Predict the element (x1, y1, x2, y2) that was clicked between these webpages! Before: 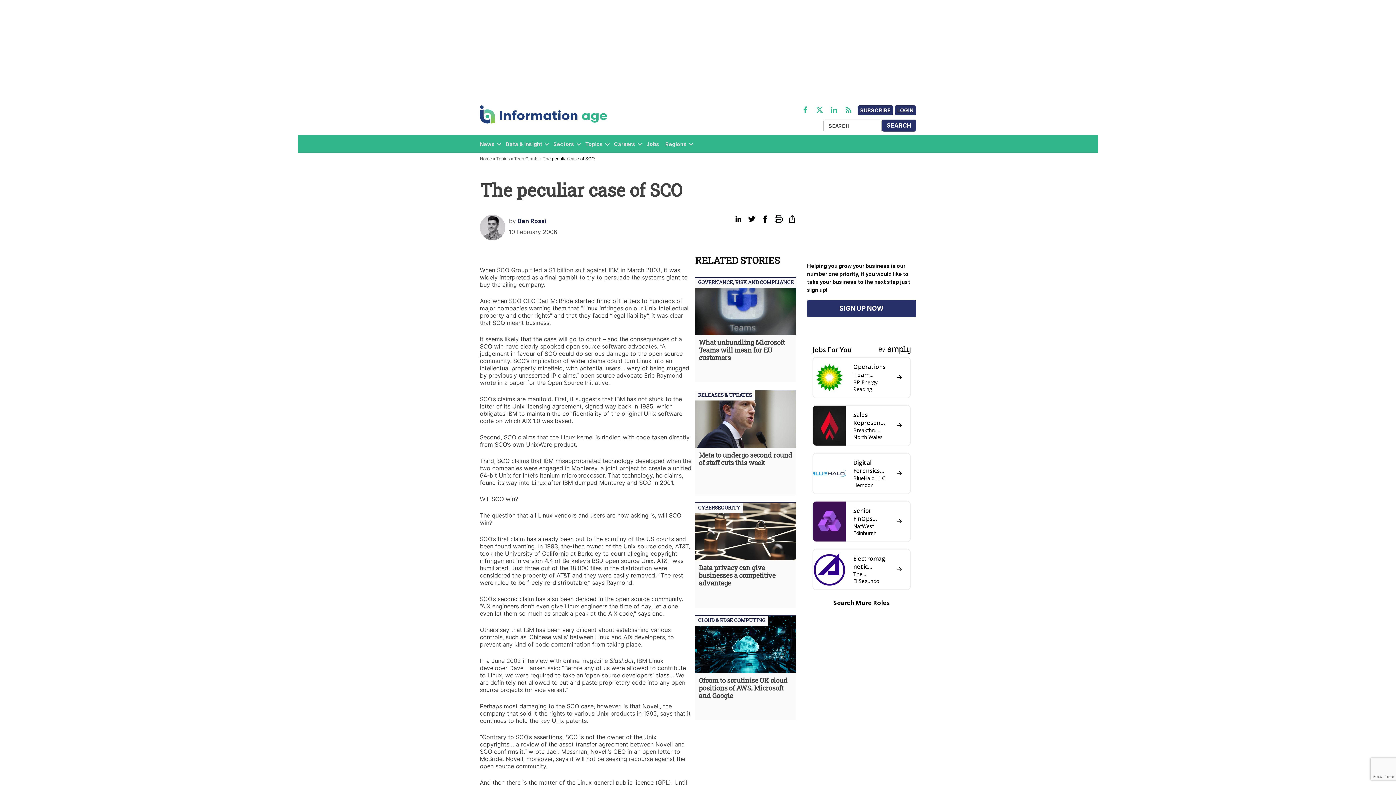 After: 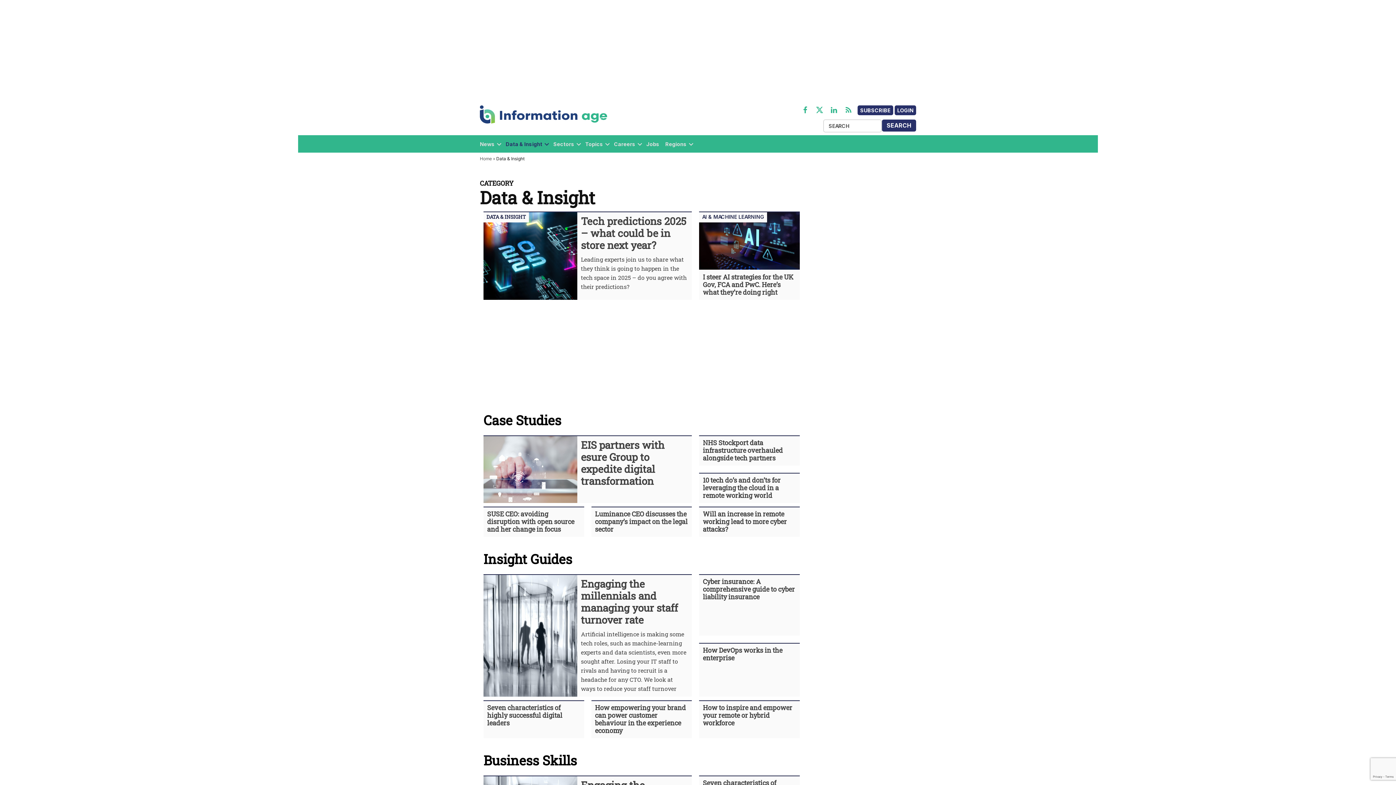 Action: bbox: (505, 139, 542, 149) label: Data & Insight